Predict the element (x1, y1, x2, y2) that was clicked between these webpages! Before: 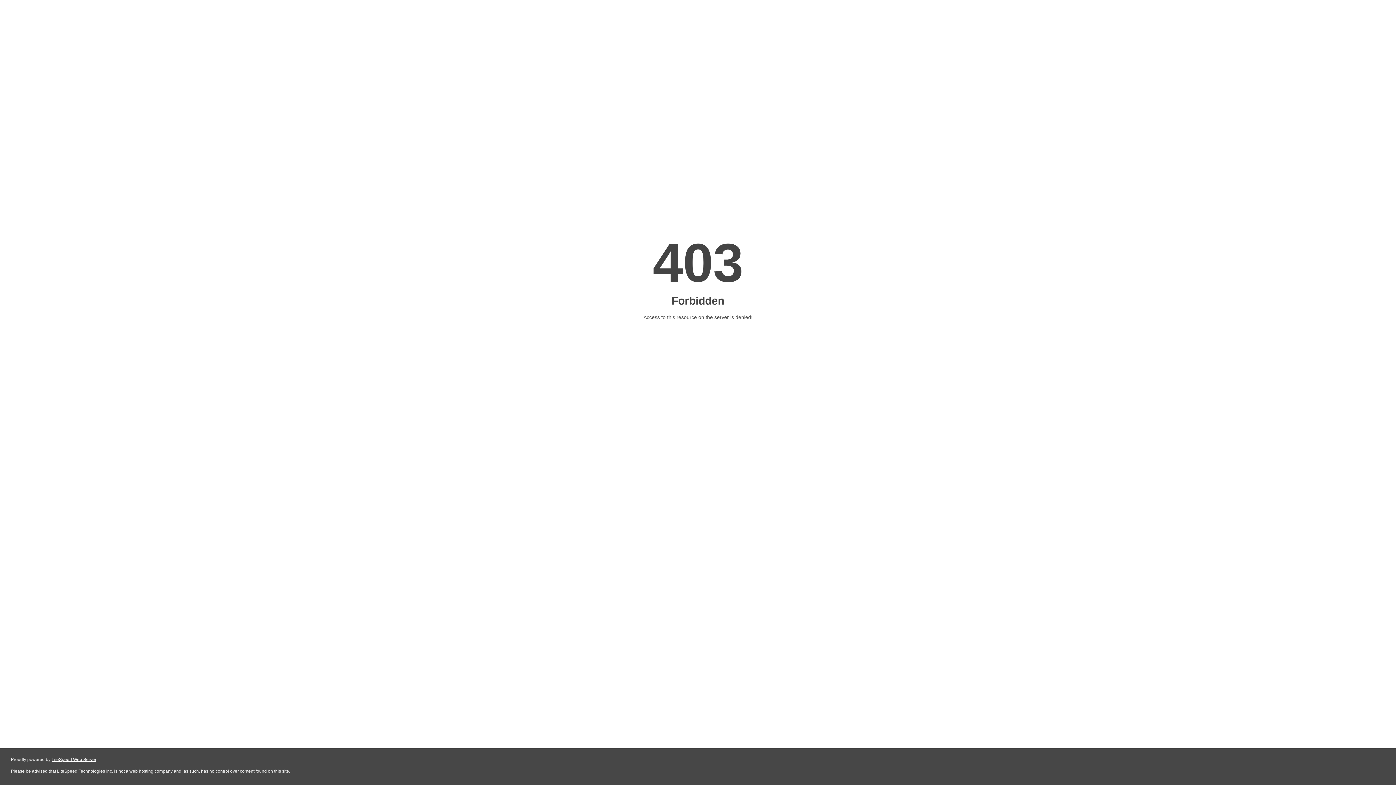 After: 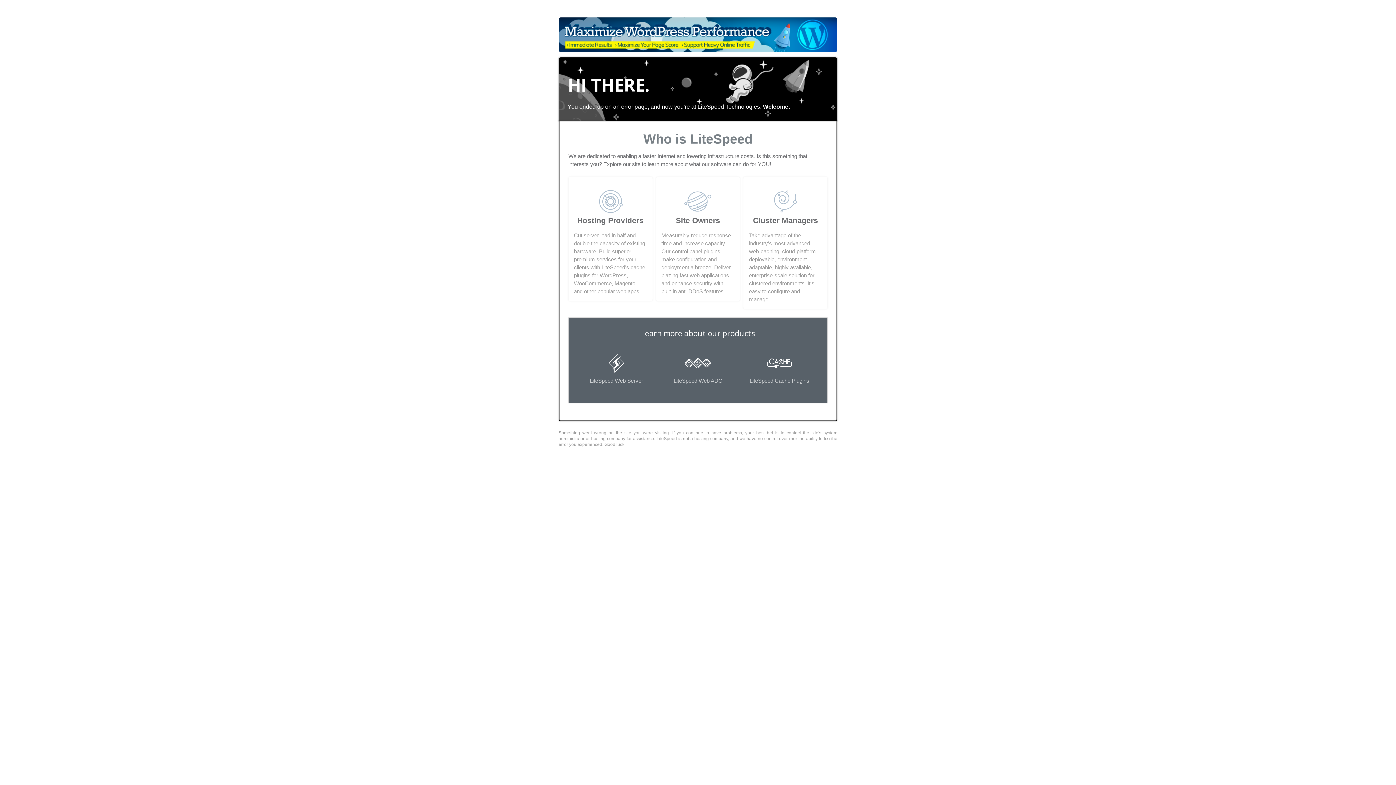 Action: bbox: (51, 757, 96, 762) label: LiteSpeed Web Server